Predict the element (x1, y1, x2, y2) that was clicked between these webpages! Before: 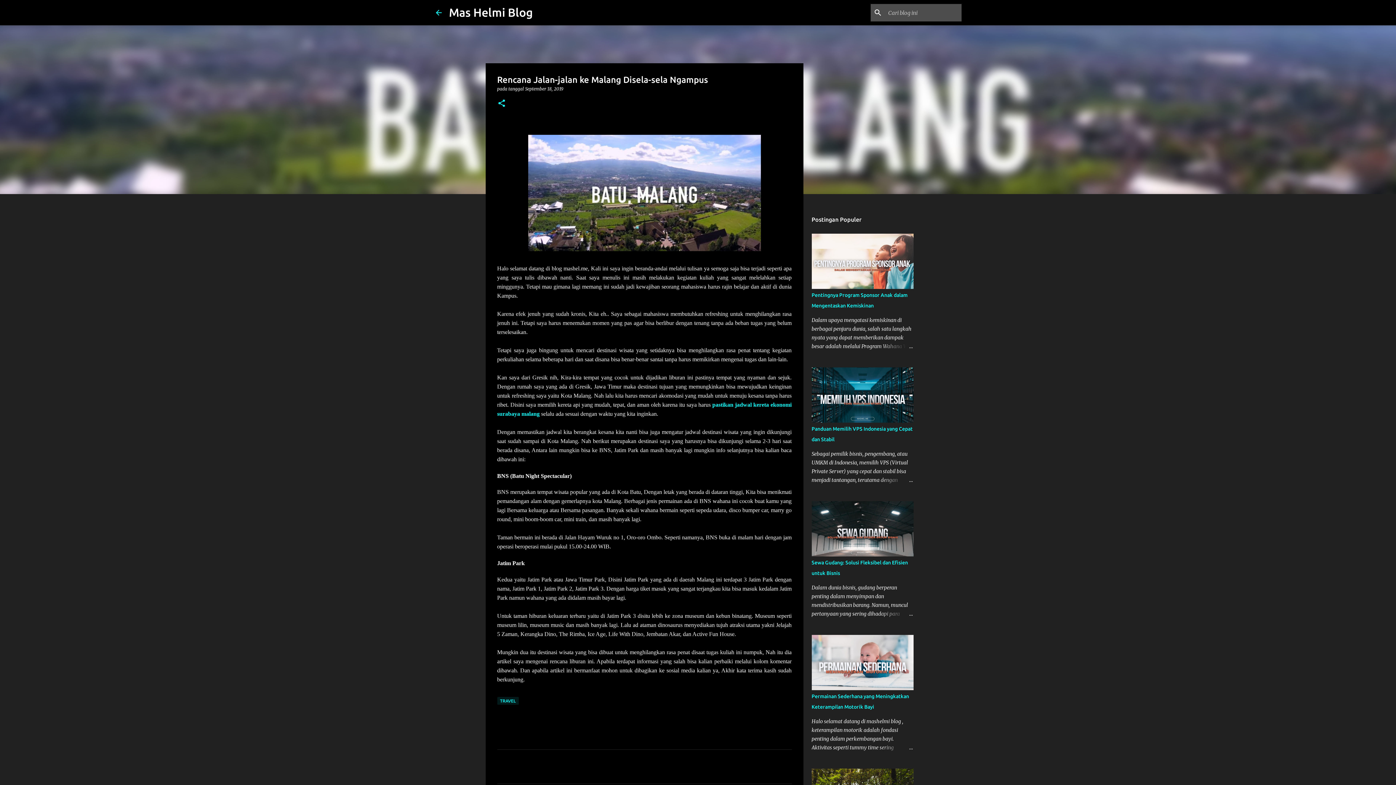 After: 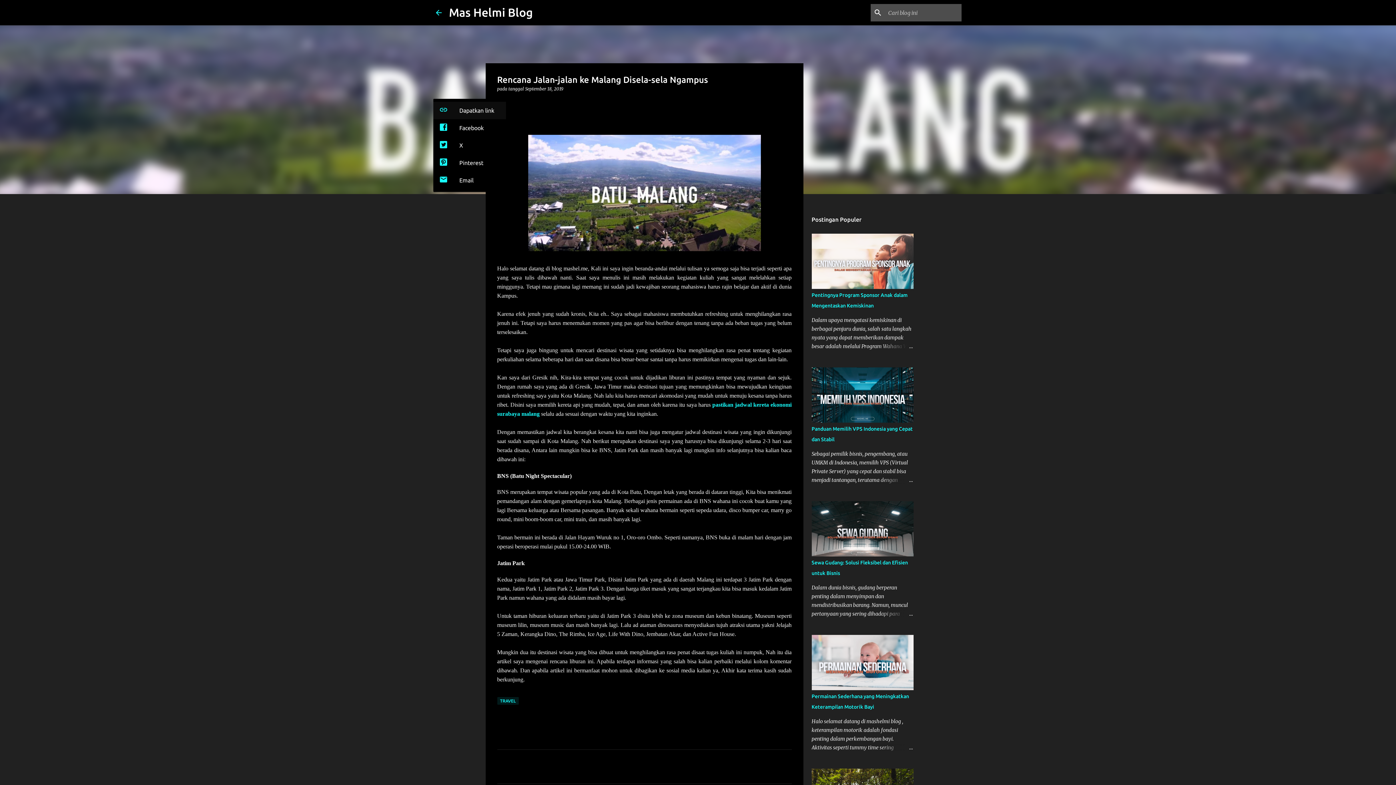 Action: bbox: (497, 98, 506, 108) label: Berbagi